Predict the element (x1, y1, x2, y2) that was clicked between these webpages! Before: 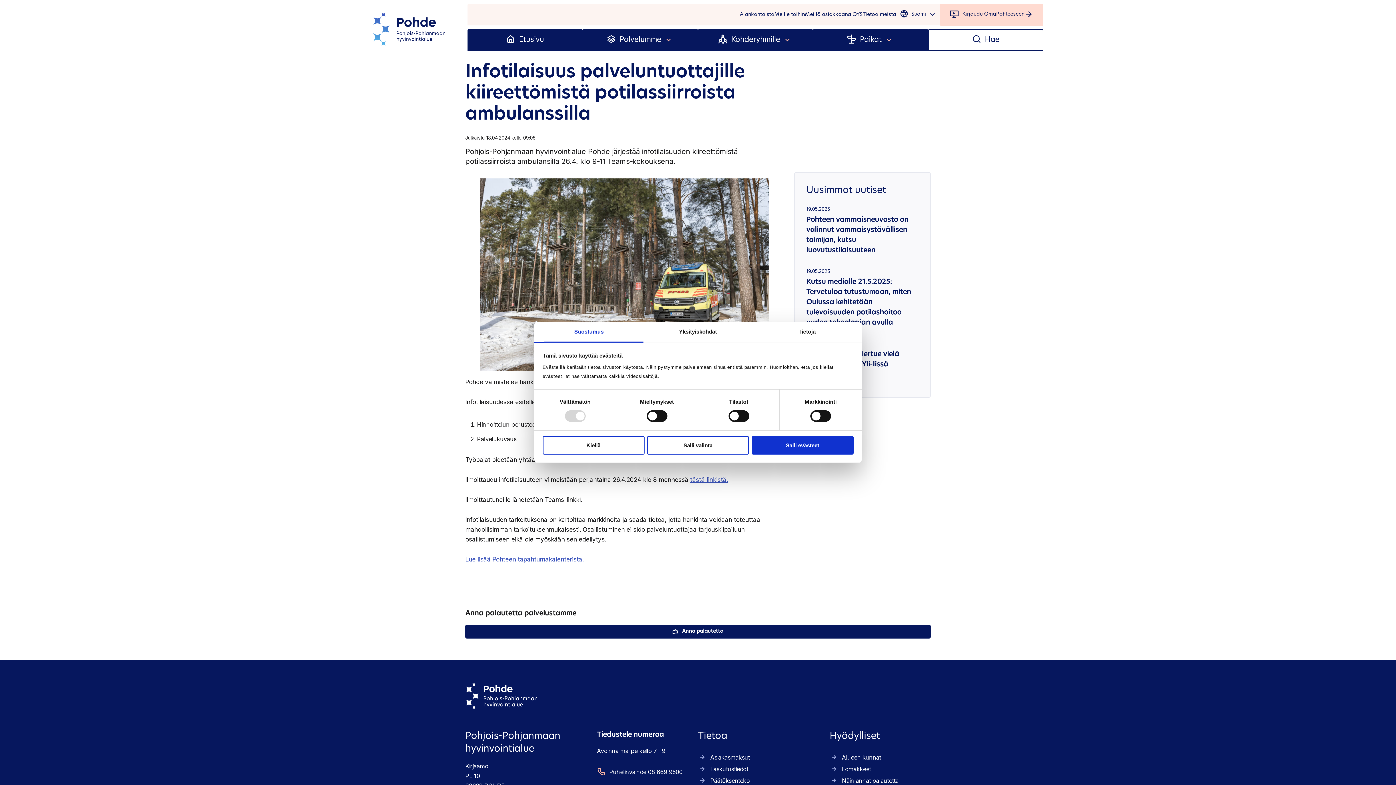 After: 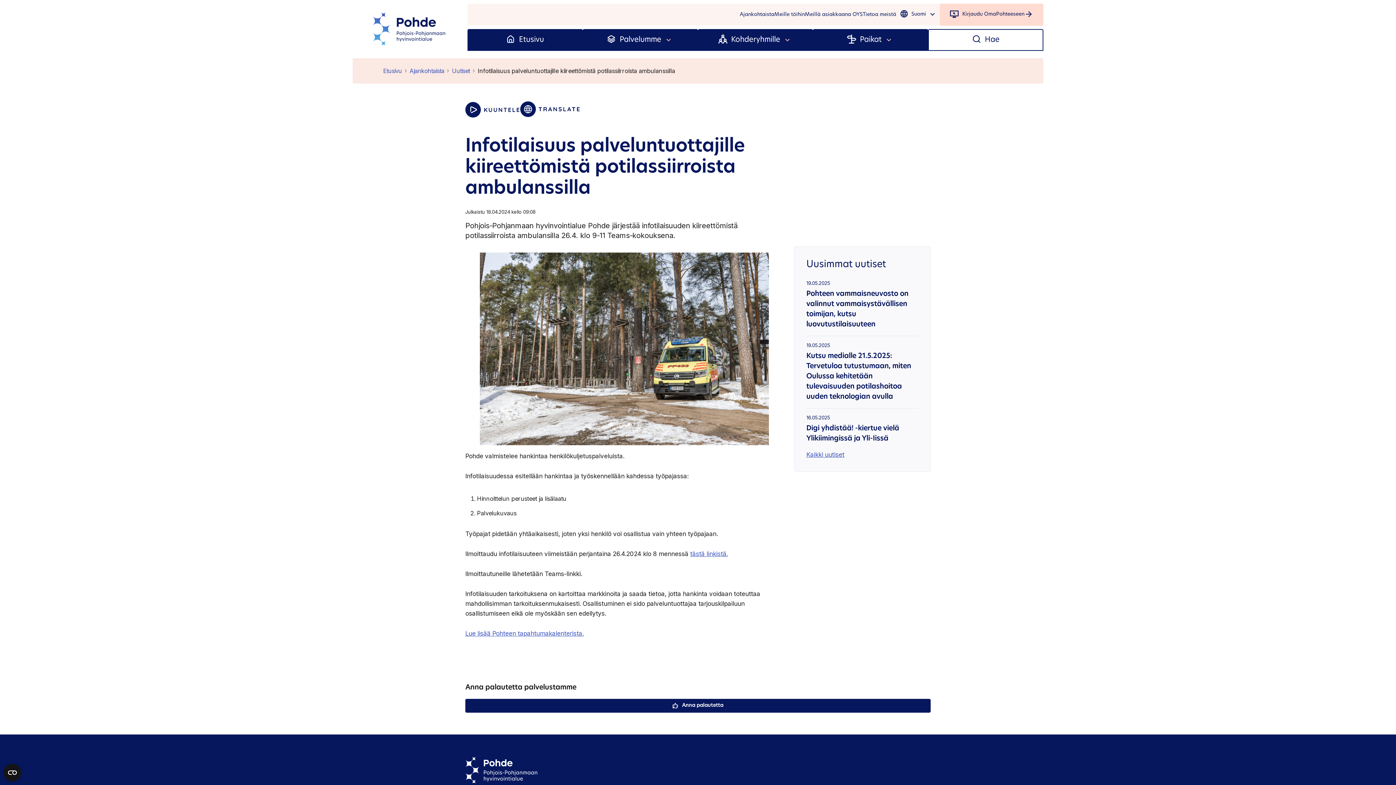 Action: bbox: (751, 436, 853, 454) label: Salli evästeet